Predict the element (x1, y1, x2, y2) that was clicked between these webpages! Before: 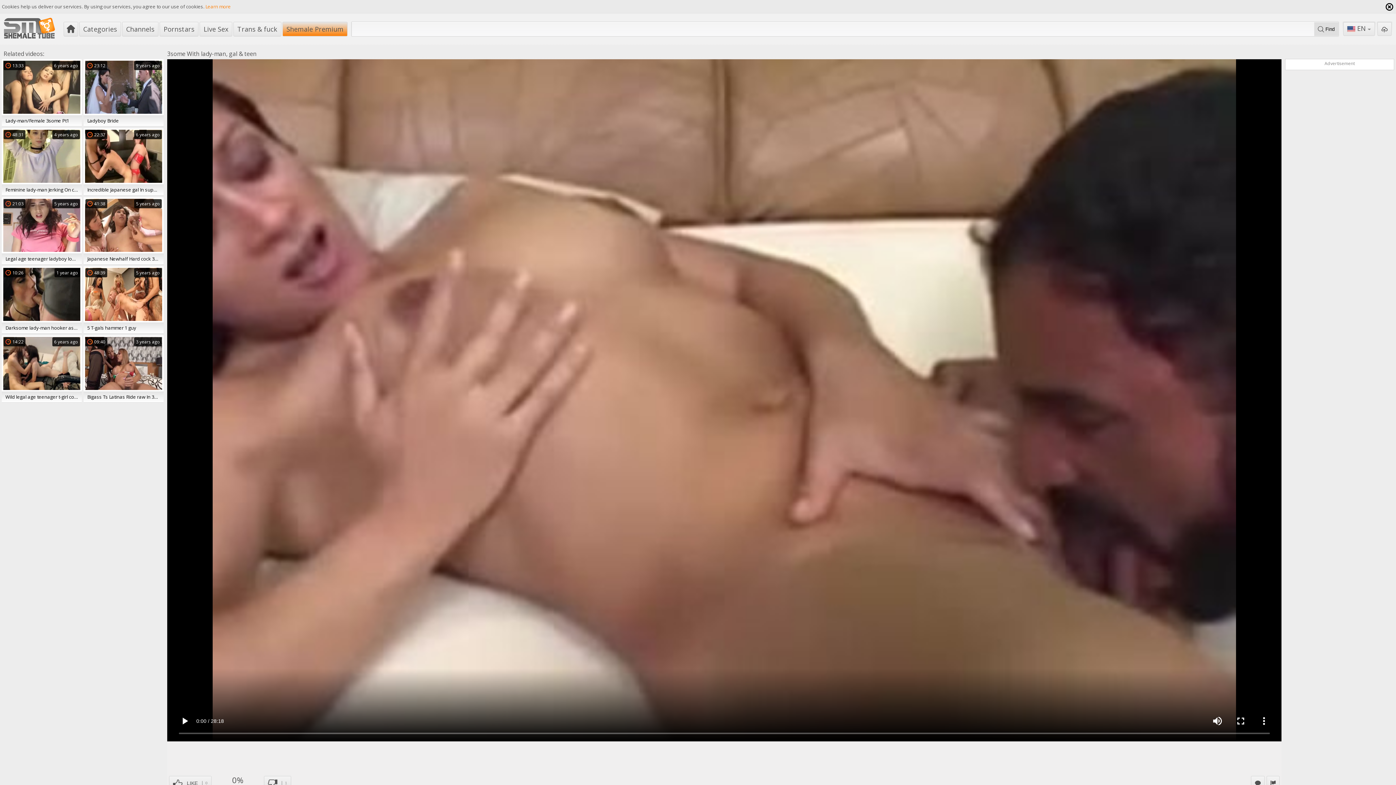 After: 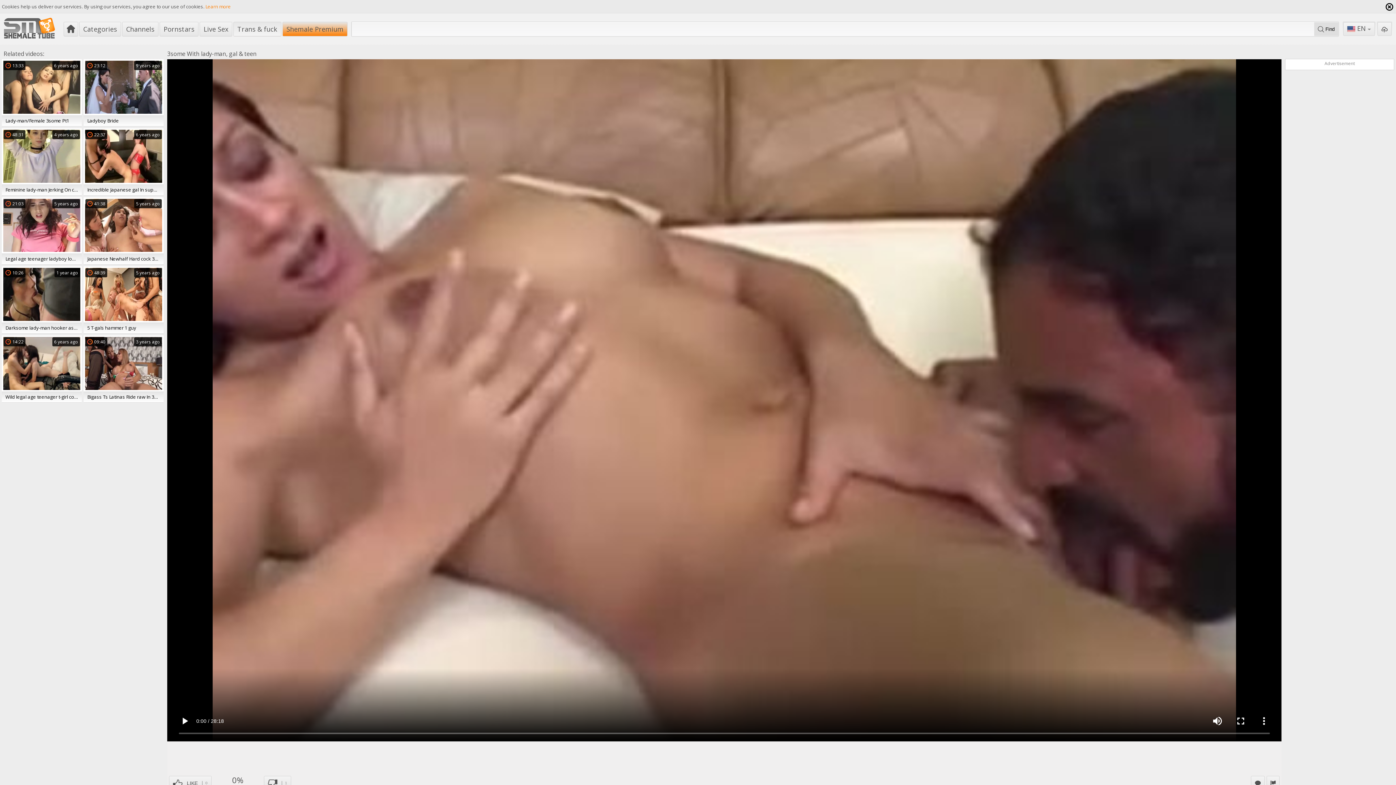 Action: bbox: (233, 21, 281, 36) label: Trans & fuck